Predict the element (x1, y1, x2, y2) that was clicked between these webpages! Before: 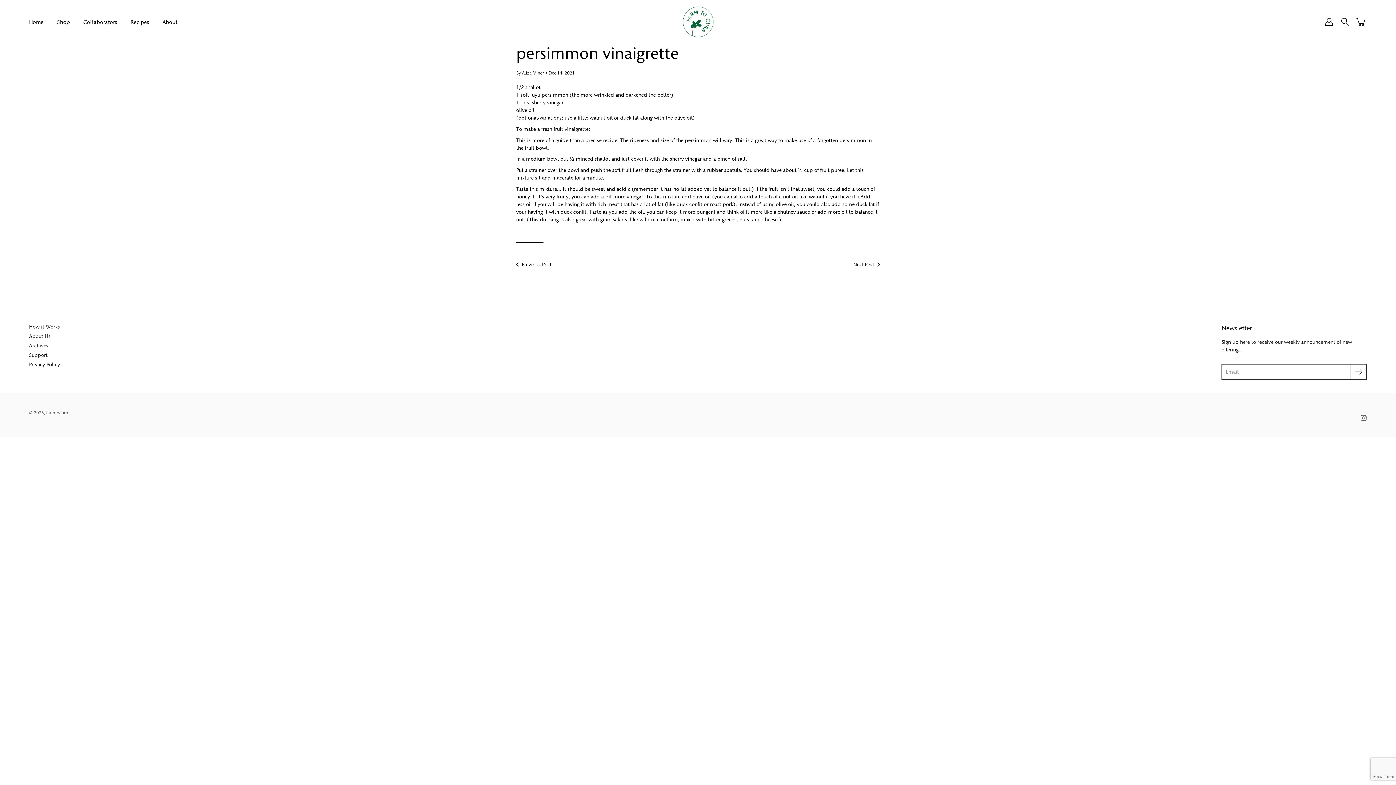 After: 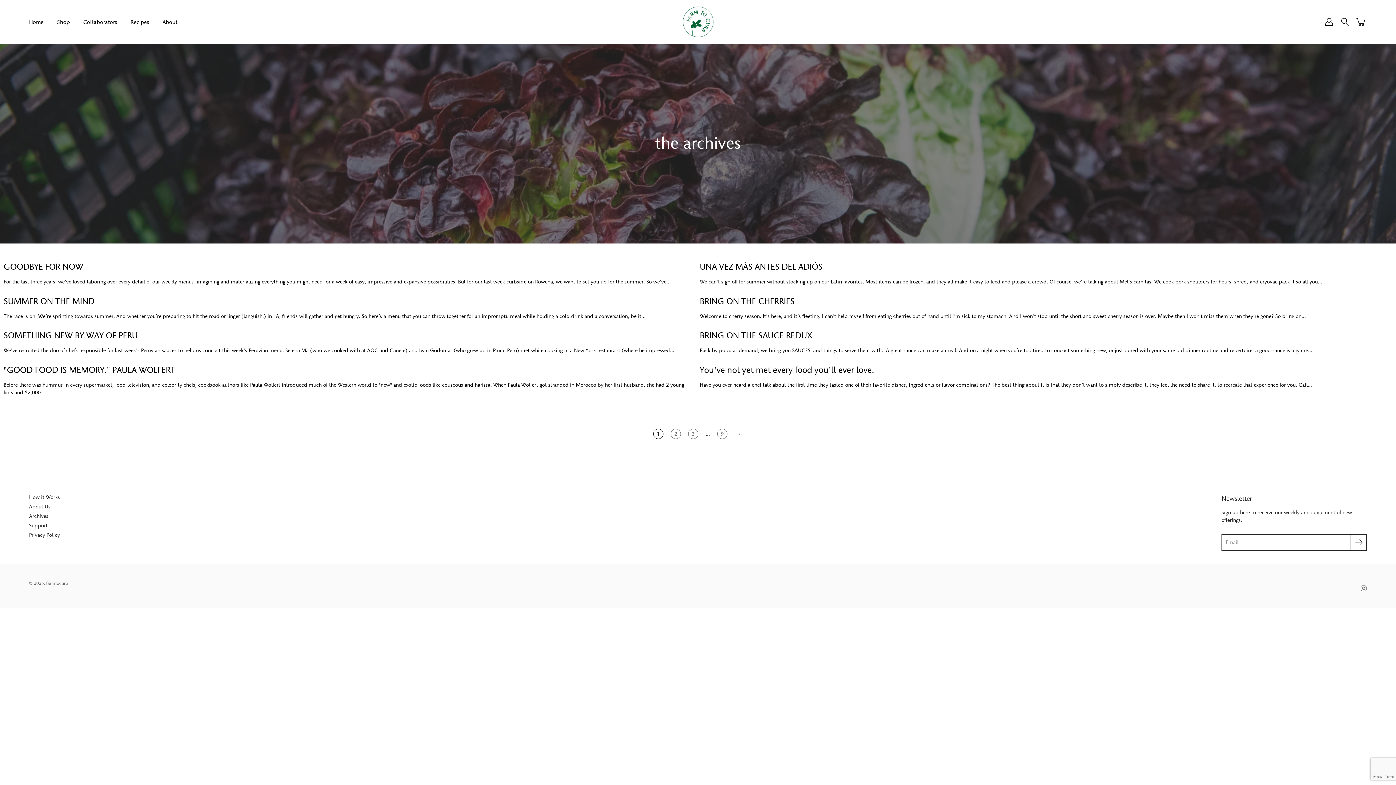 Action: bbox: (29, 342, 48, 349) label: Archives